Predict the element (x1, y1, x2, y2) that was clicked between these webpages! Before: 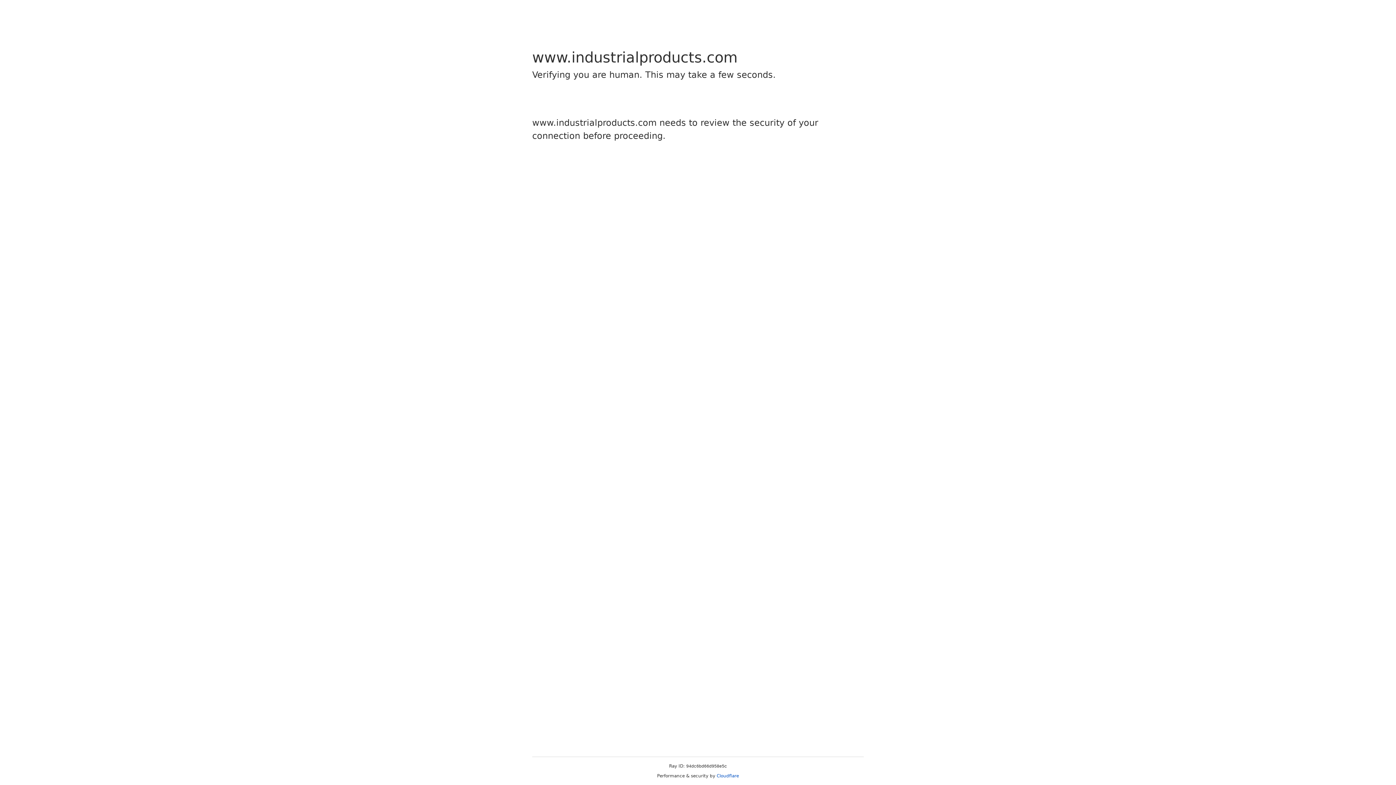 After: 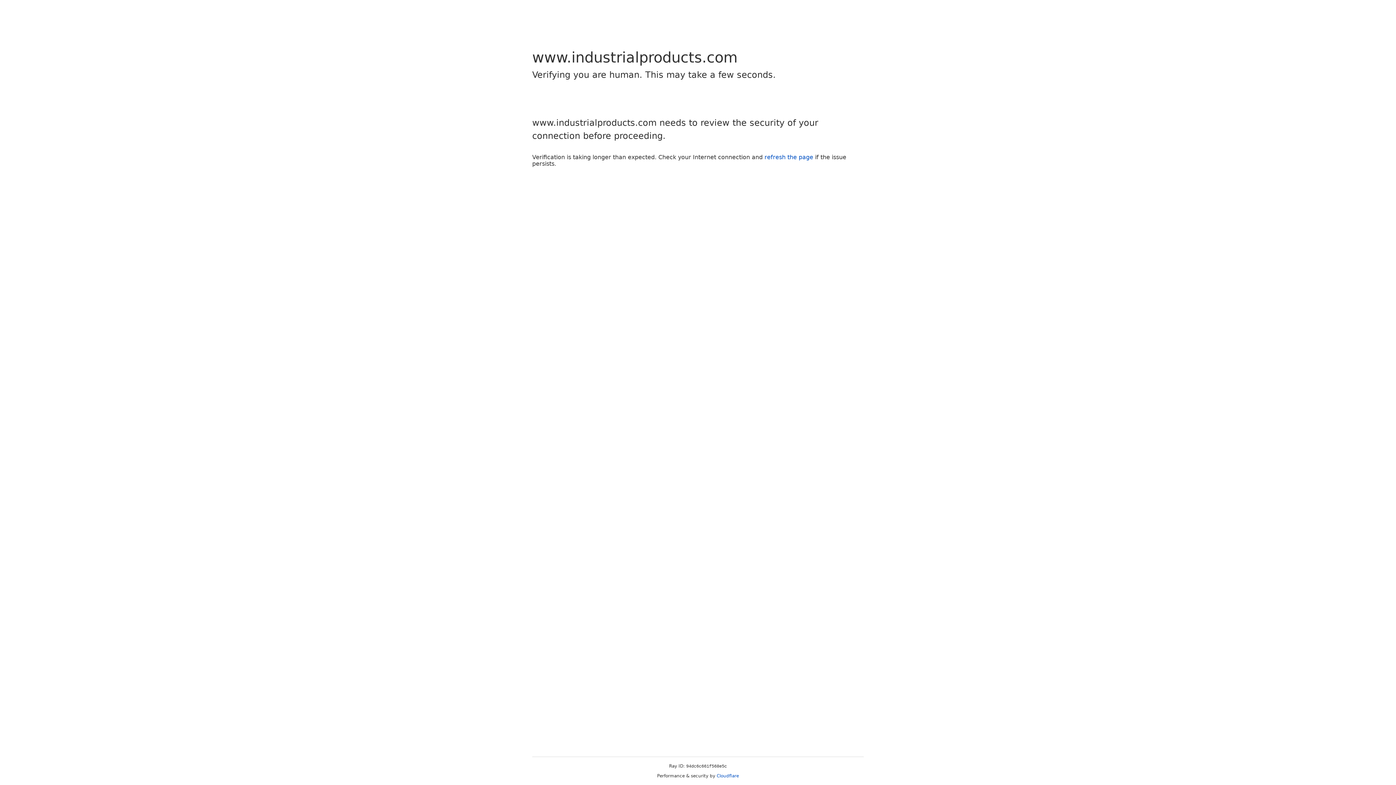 Action: label: Cloudflare bbox: (716, 773, 739, 778)